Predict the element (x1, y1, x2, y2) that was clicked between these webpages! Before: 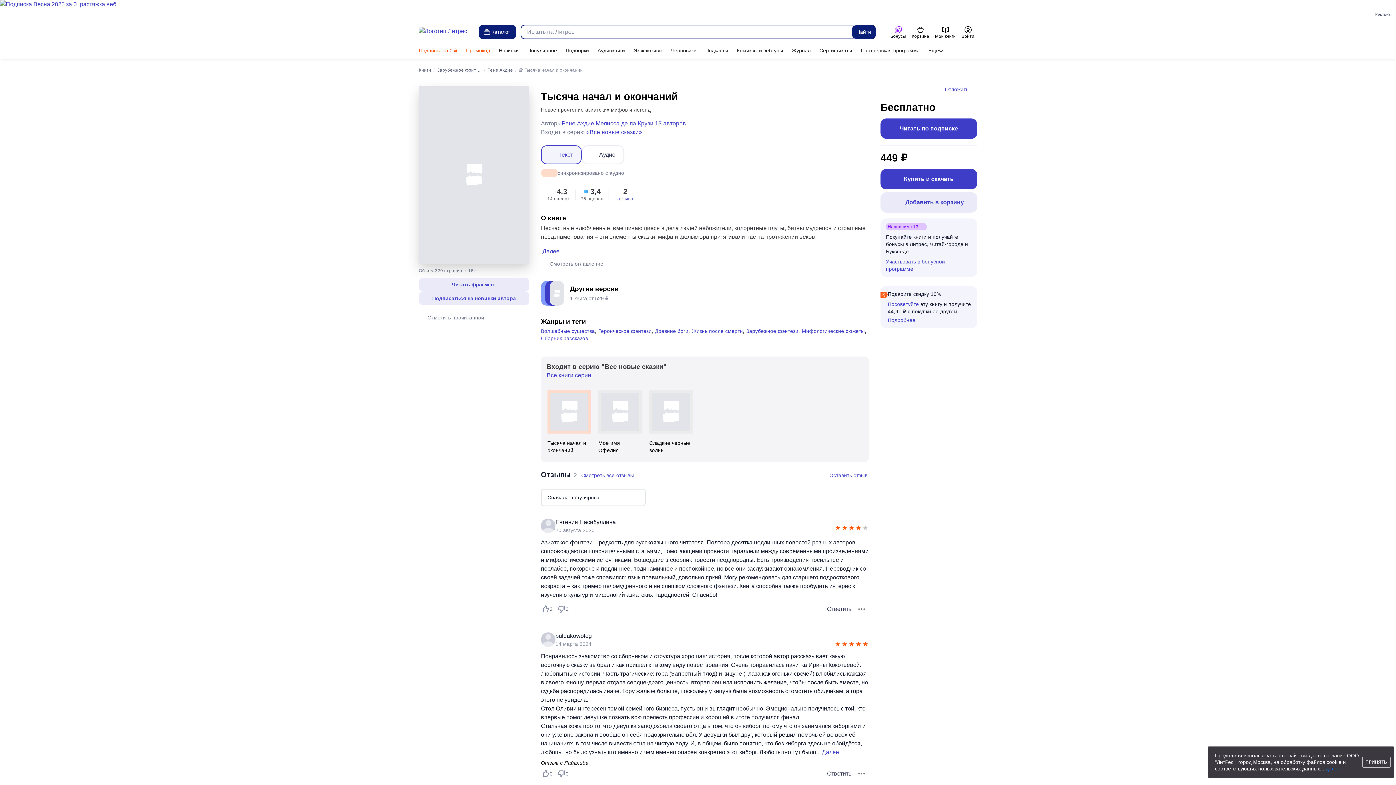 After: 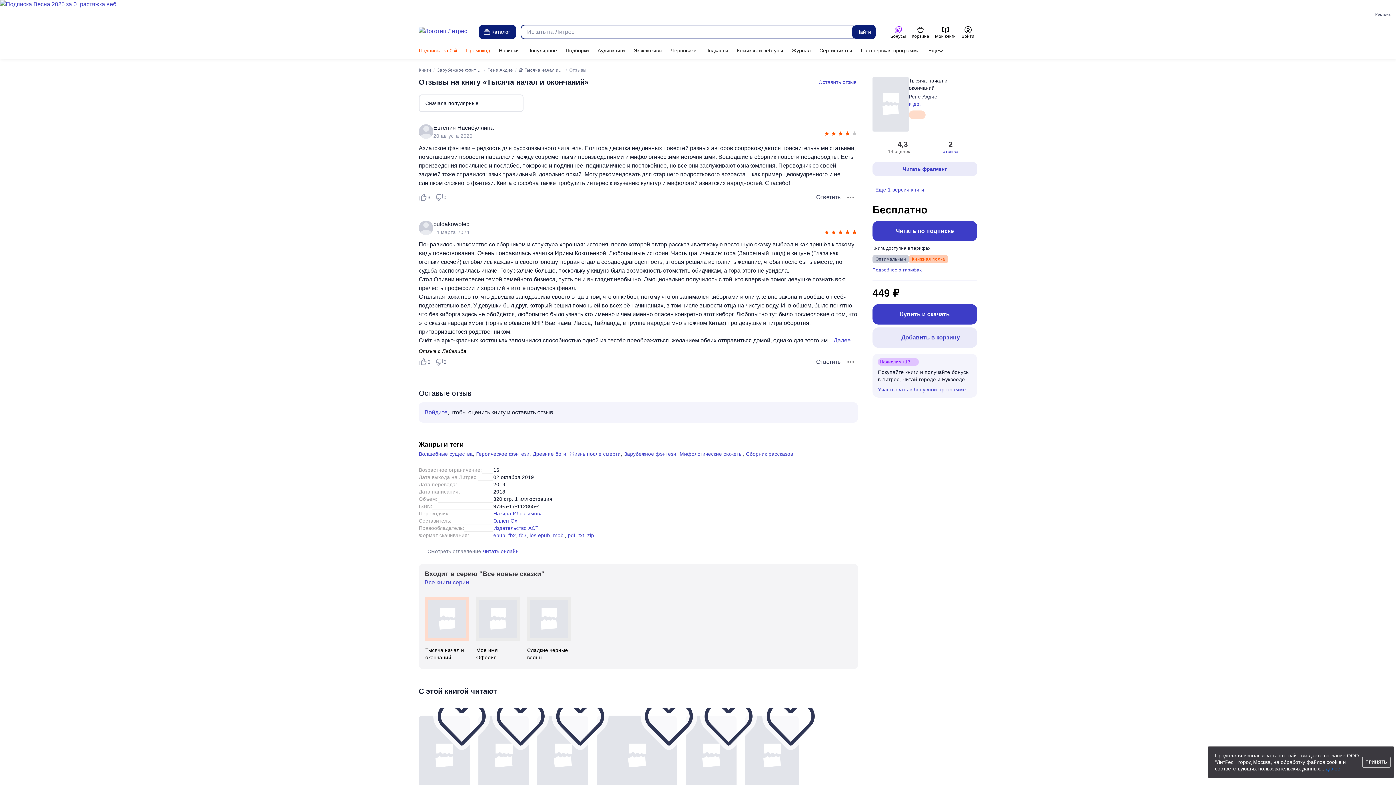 Action: label: Смотреть все отзывы bbox: (580, 470, 635, 480)